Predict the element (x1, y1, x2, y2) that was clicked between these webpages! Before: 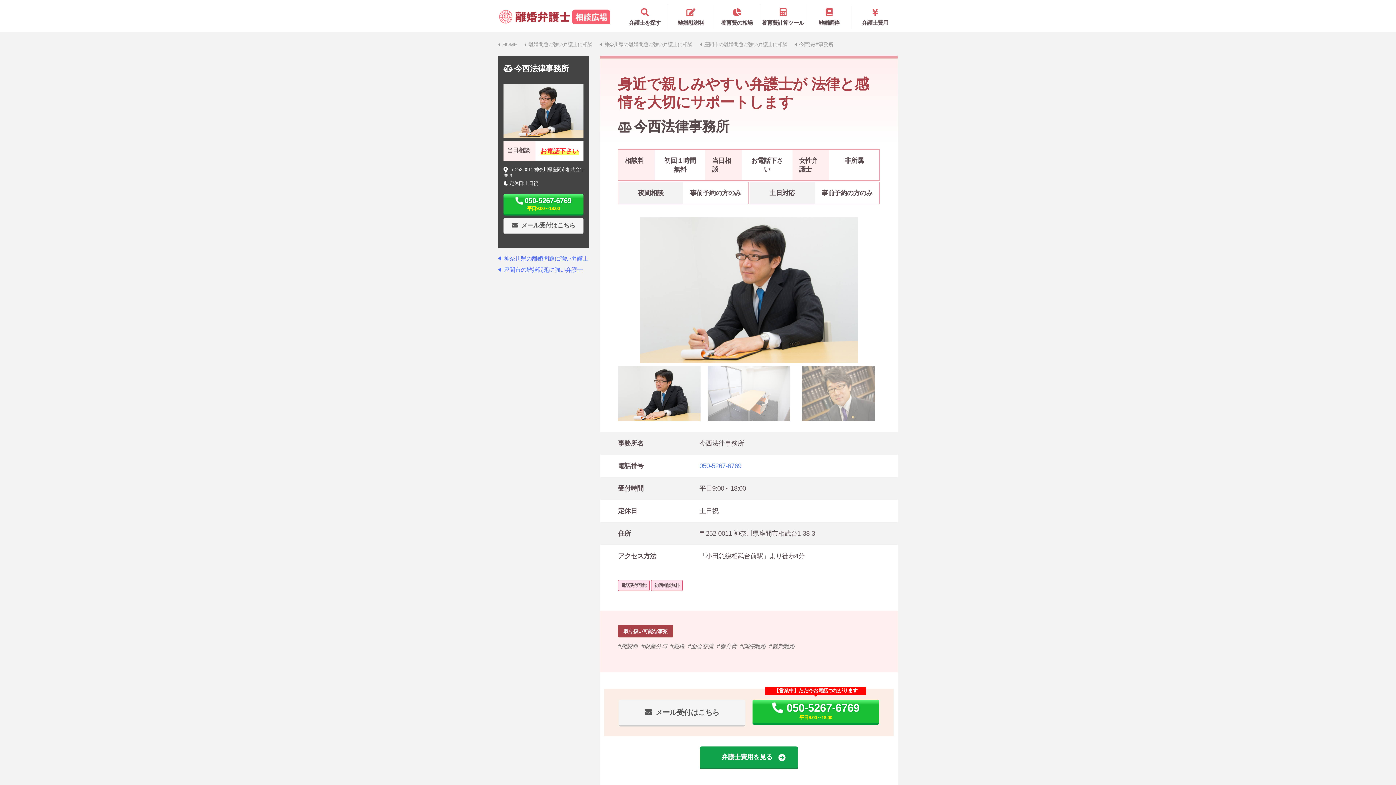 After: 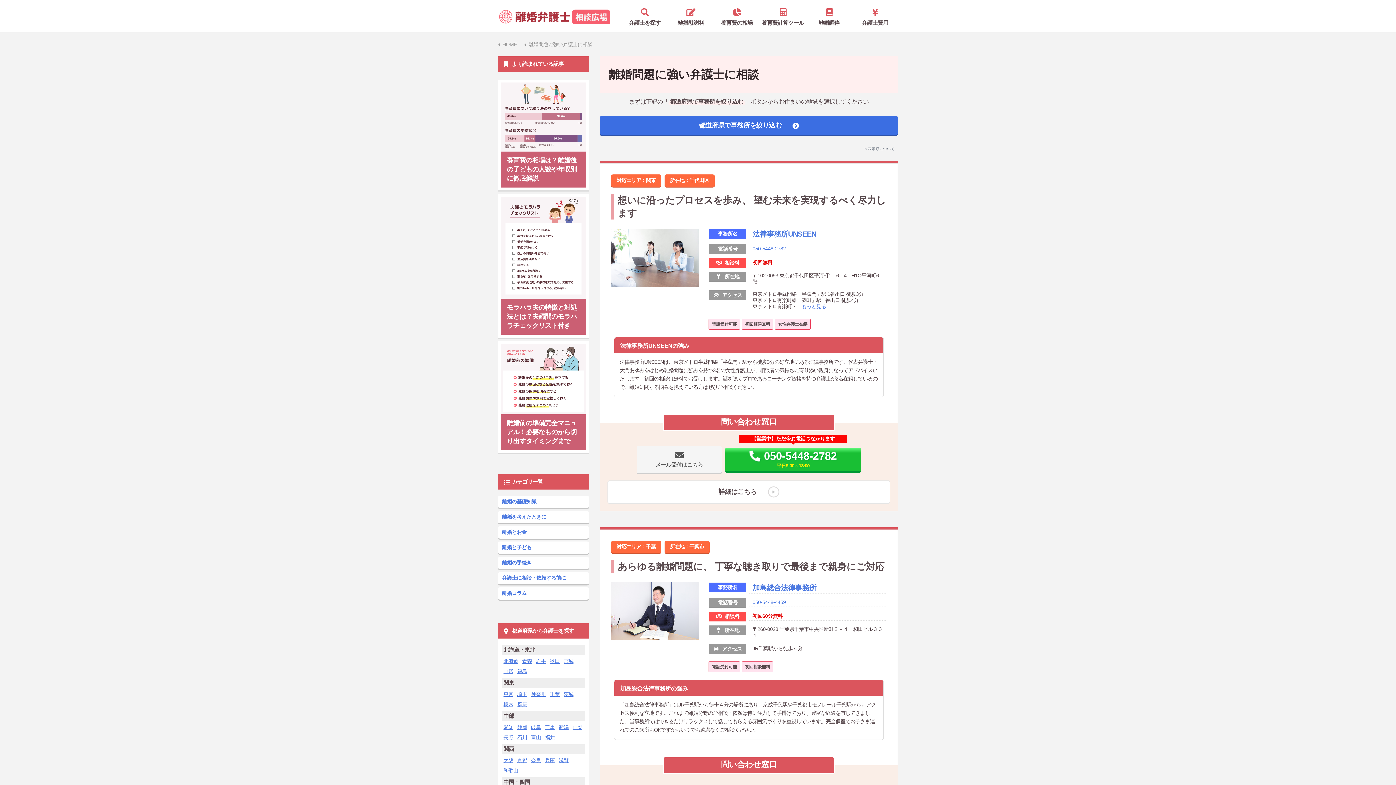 Action: bbox: (622, 4, 667, 29) label: 弁護士を探す